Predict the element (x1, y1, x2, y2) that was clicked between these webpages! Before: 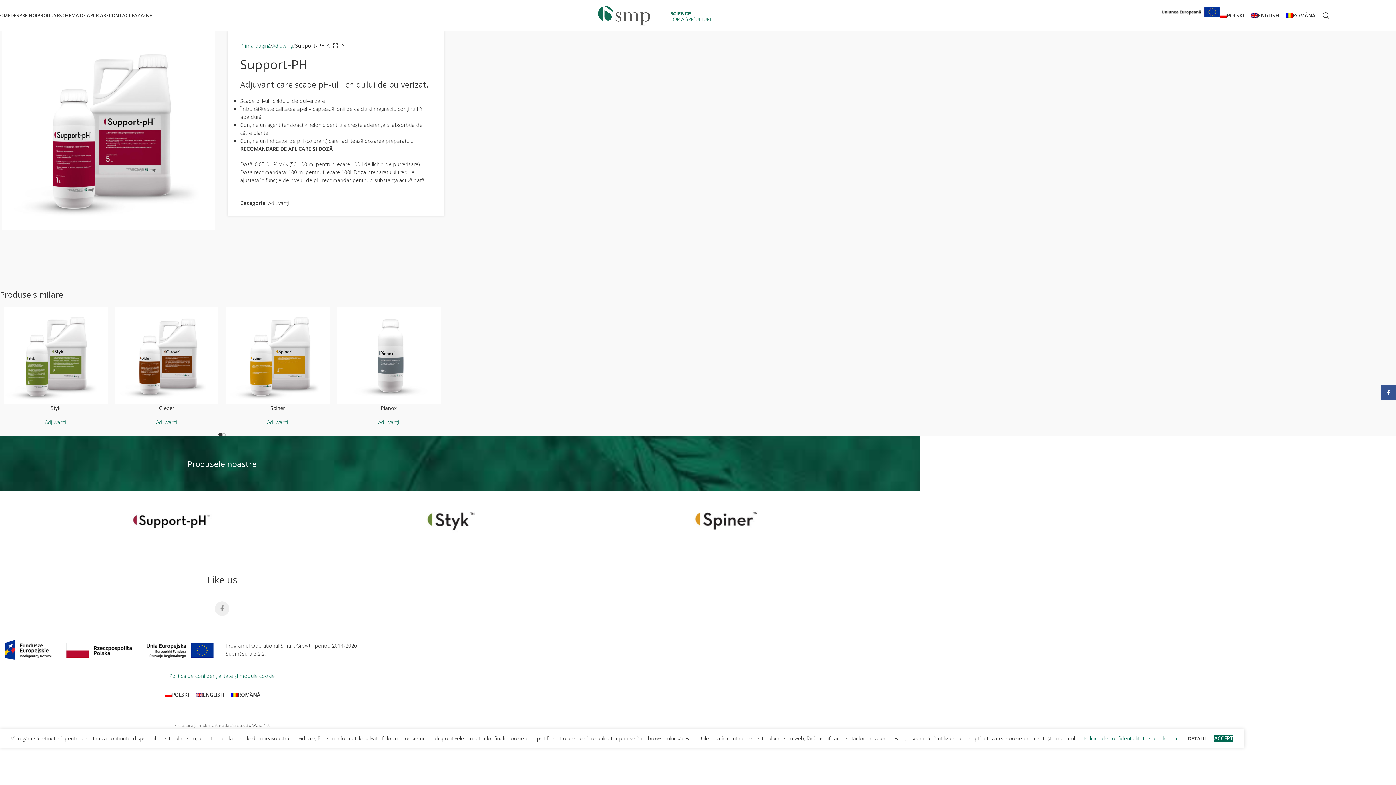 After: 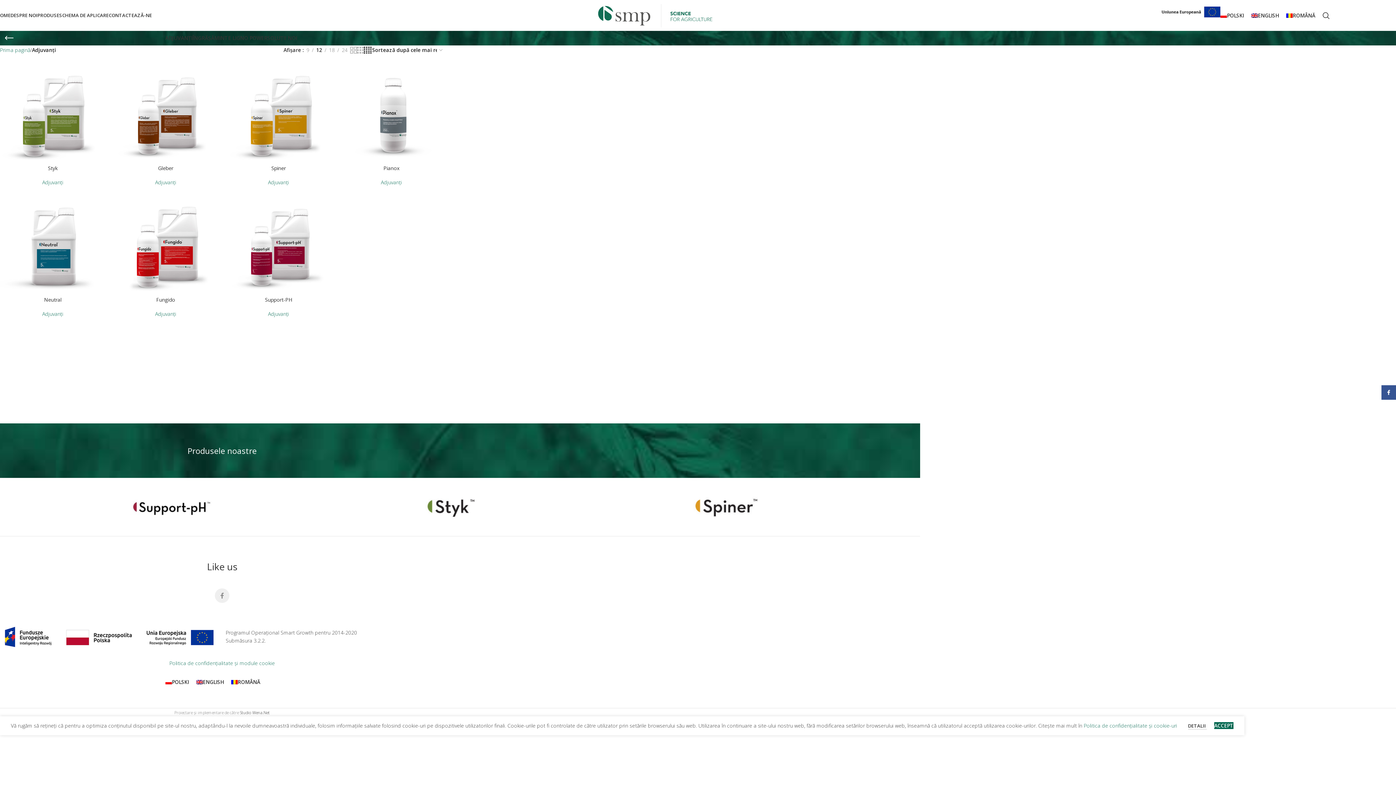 Action: bbox: (156, 418, 177, 425) label: Adjuvanţi